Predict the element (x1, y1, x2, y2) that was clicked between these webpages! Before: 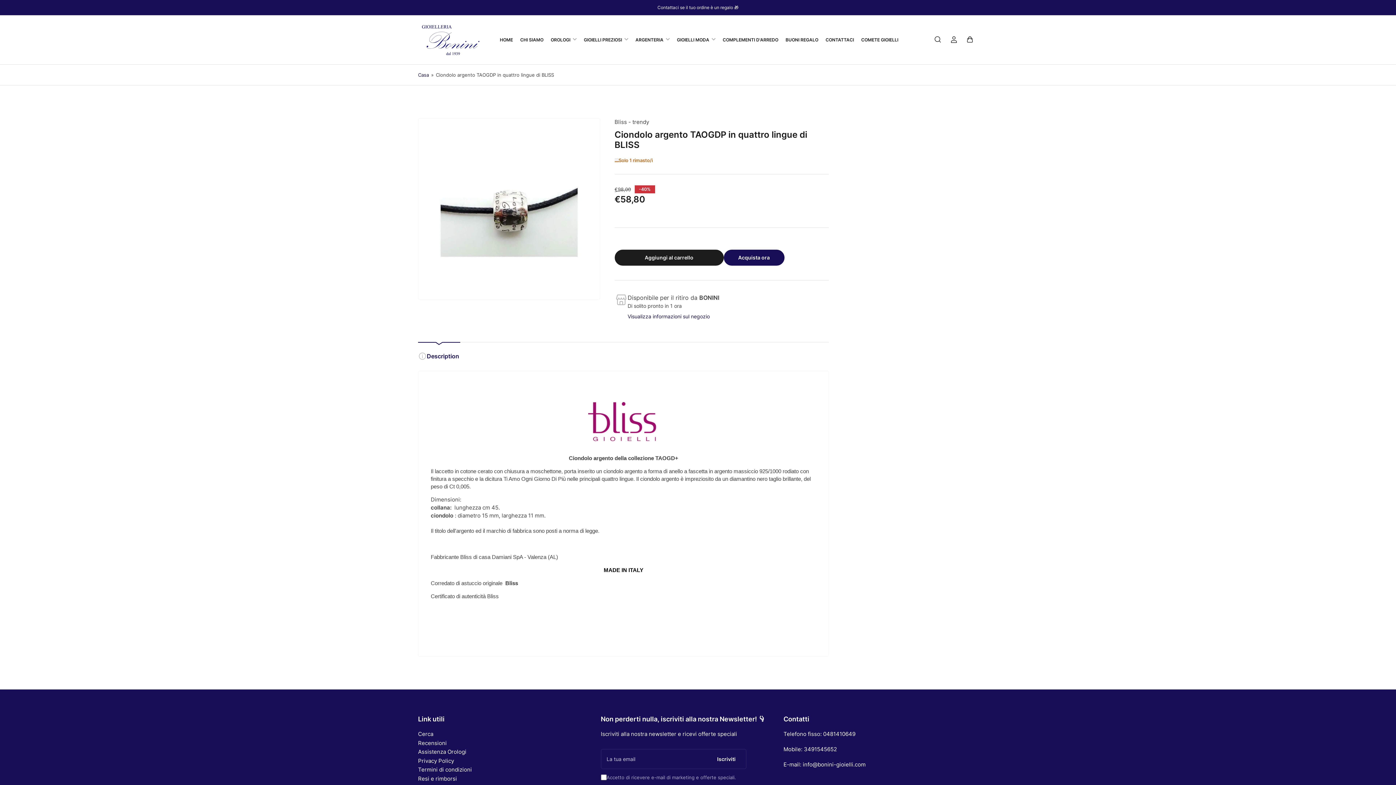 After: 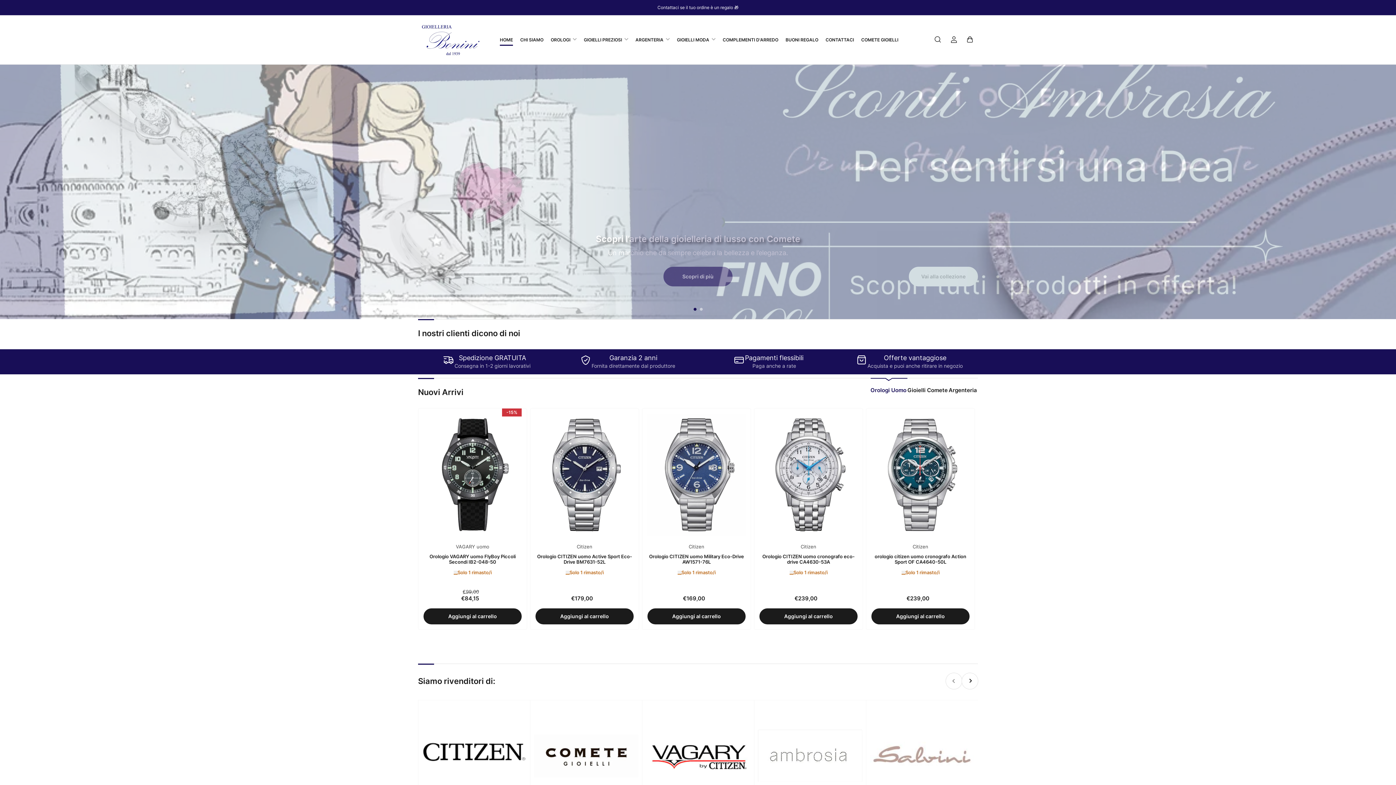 Action: bbox: (500, 34, 513, 45) label: HOME